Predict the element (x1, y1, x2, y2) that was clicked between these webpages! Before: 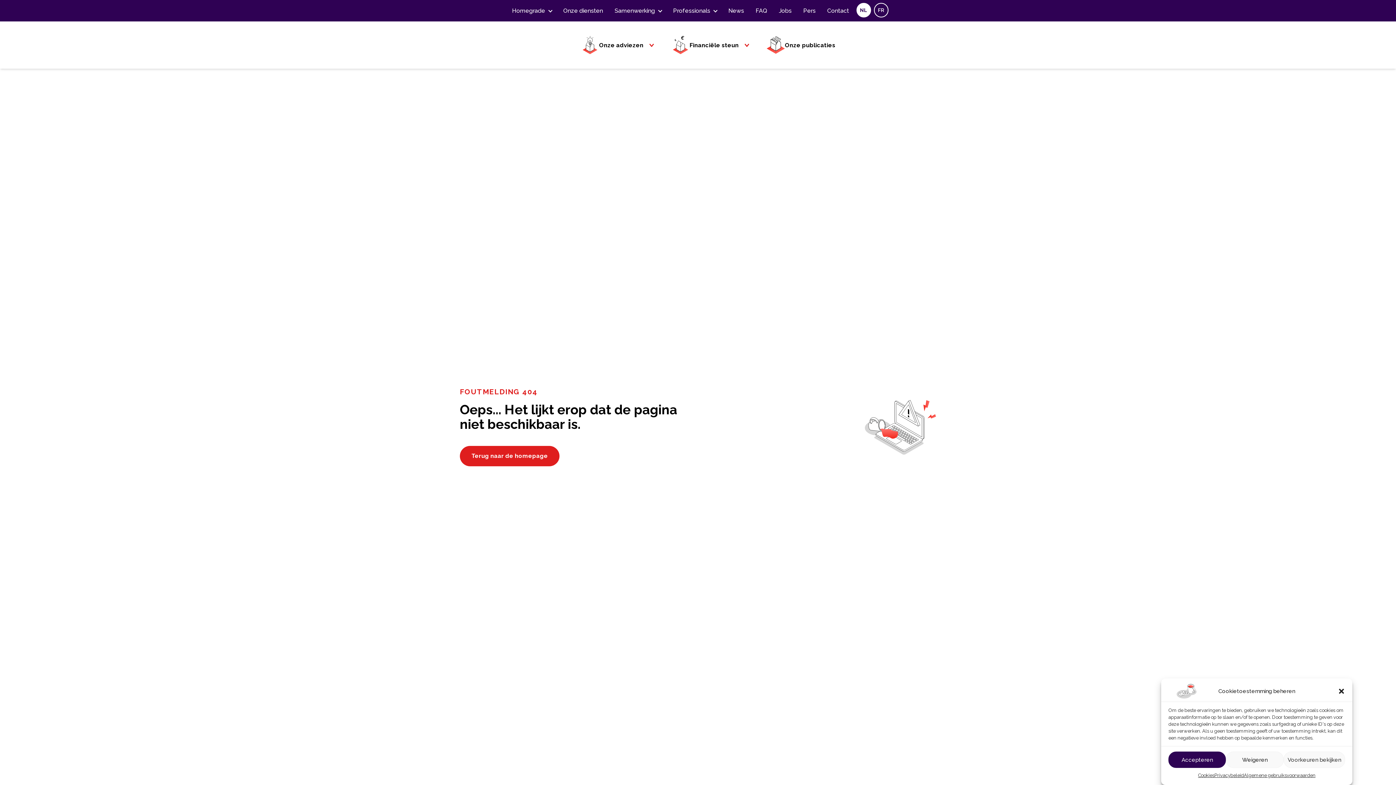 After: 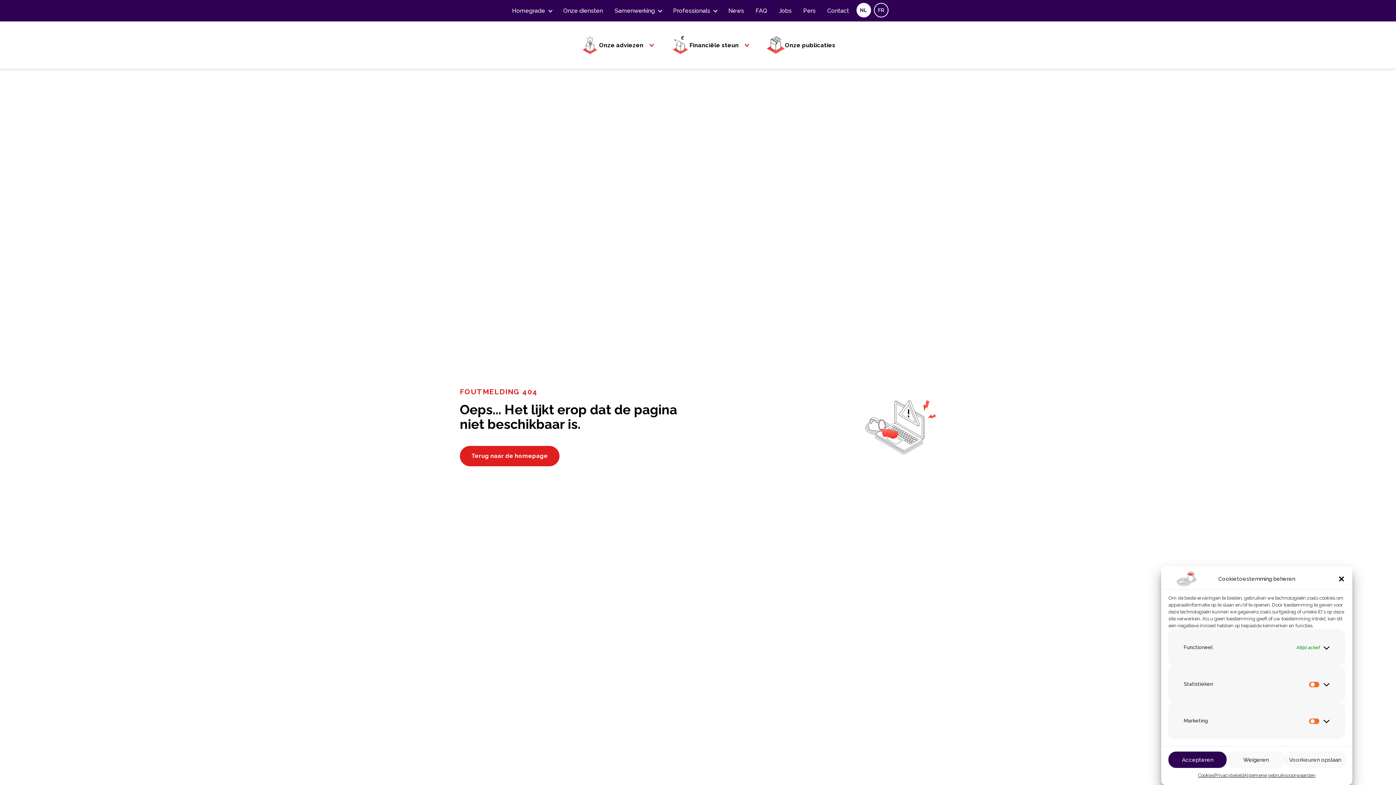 Action: bbox: (1283, 752, 1345, 768) label: Voorkeuren bekijken